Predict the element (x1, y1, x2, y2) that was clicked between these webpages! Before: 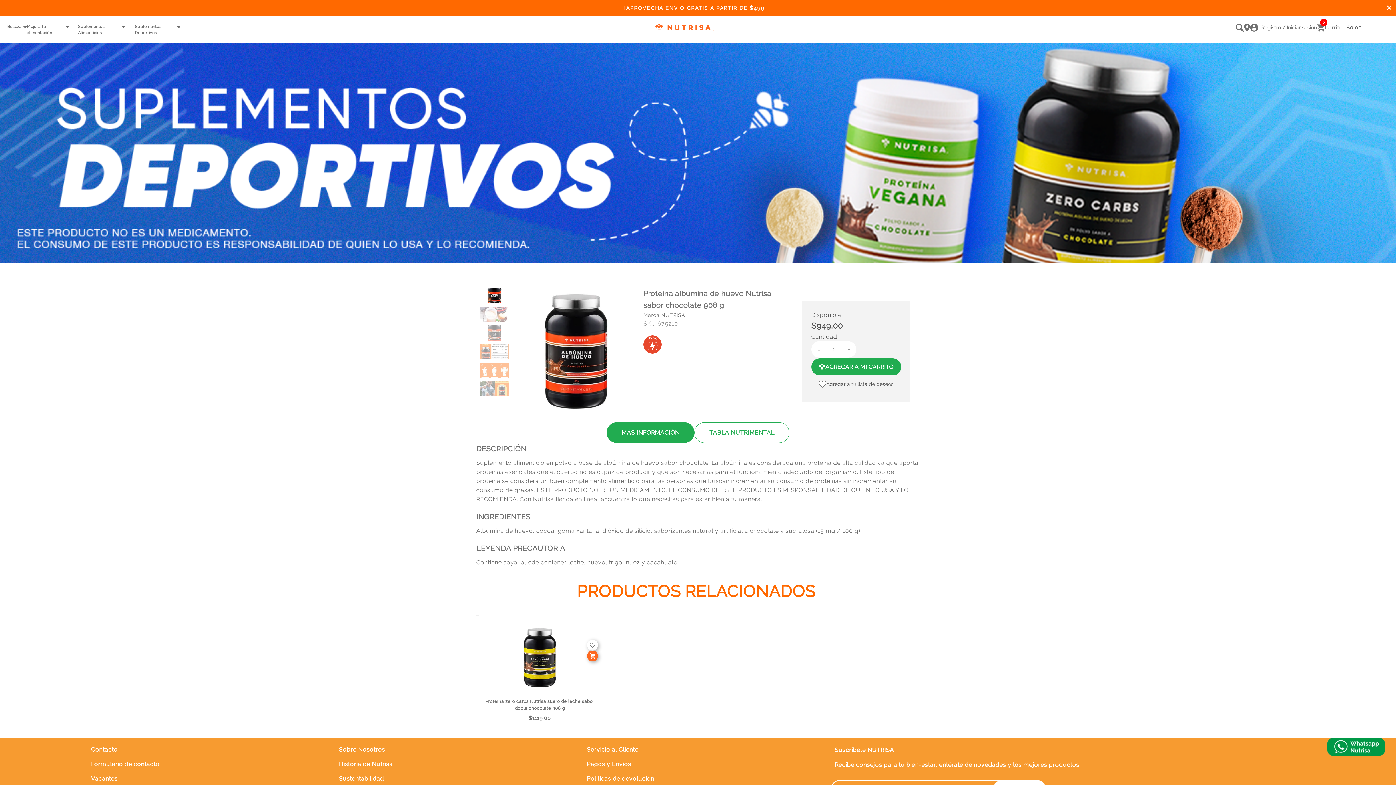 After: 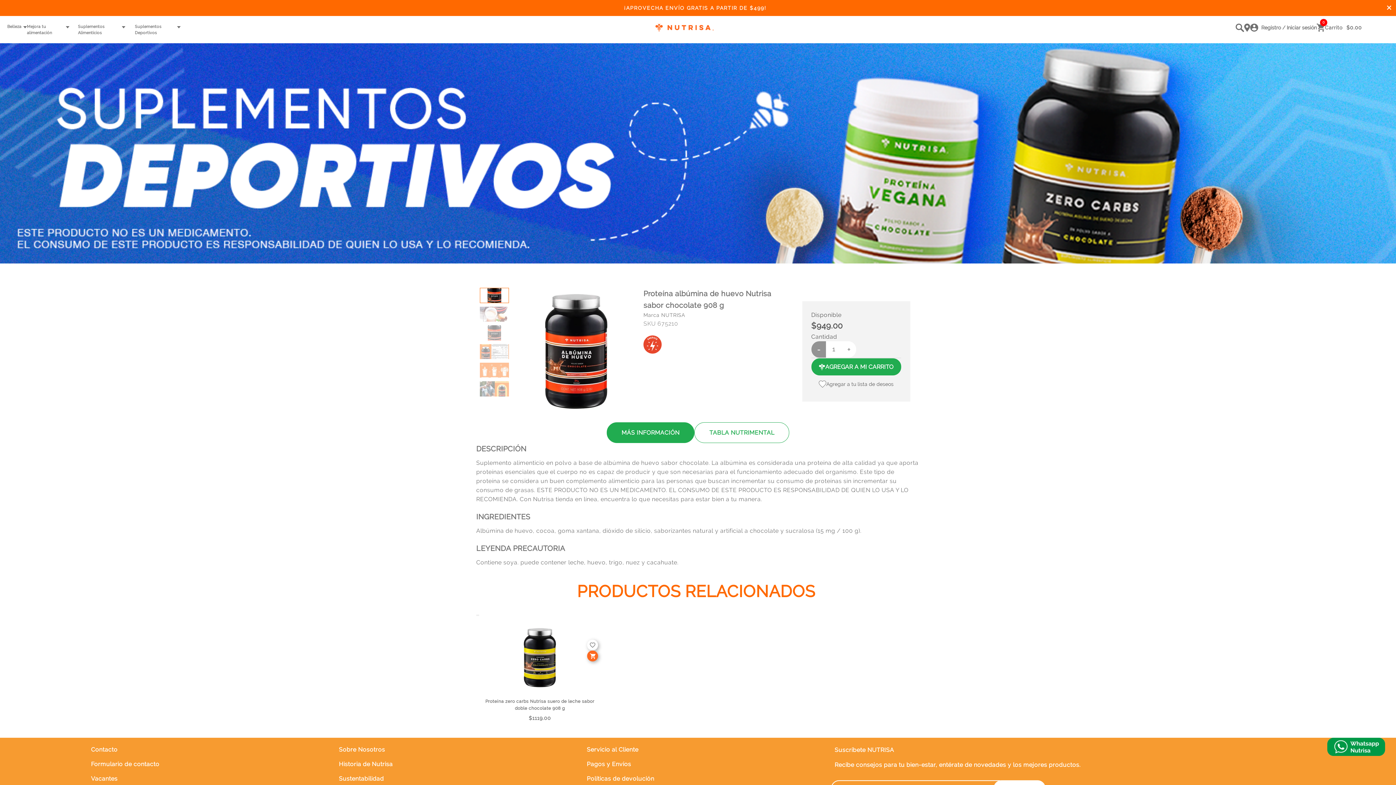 Action: label: - bbox: (811, 341, 826, 357)